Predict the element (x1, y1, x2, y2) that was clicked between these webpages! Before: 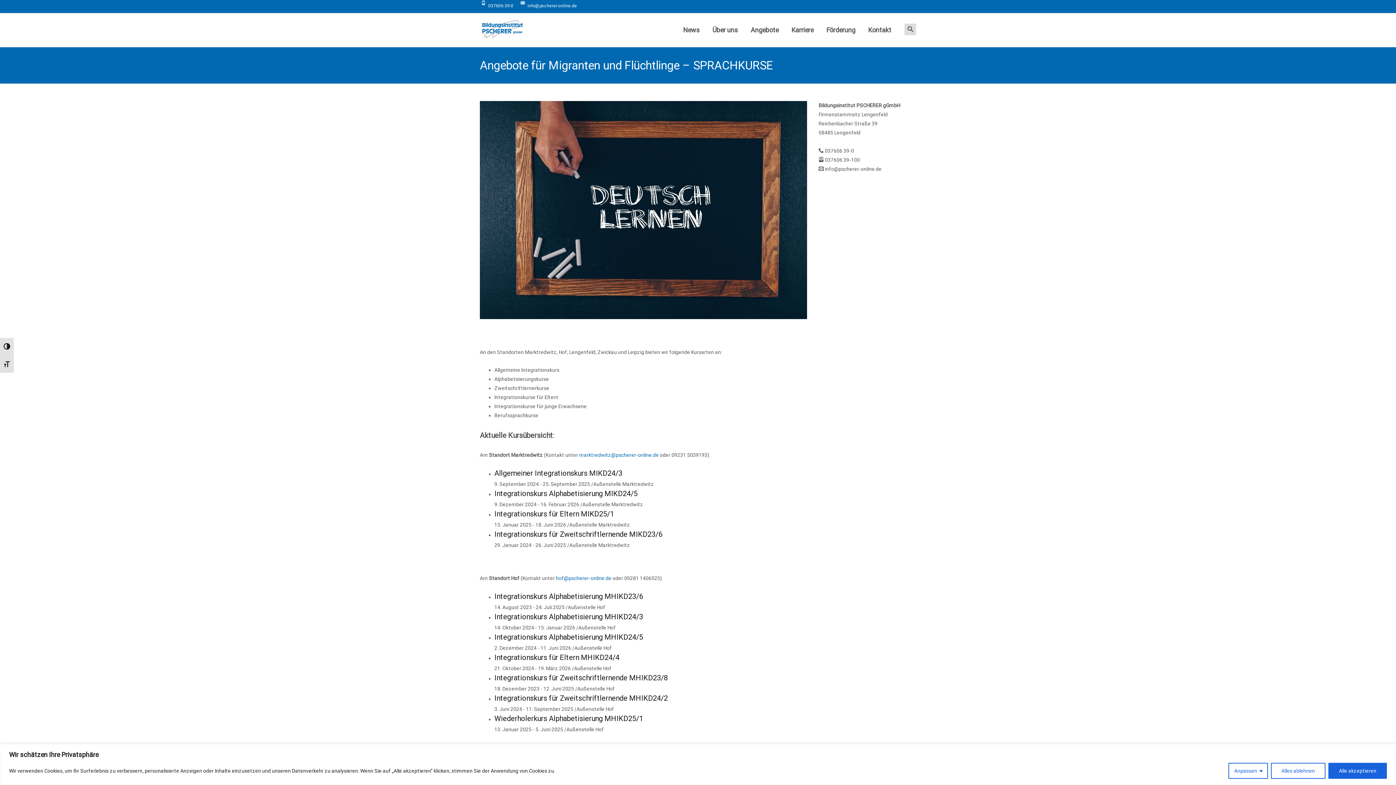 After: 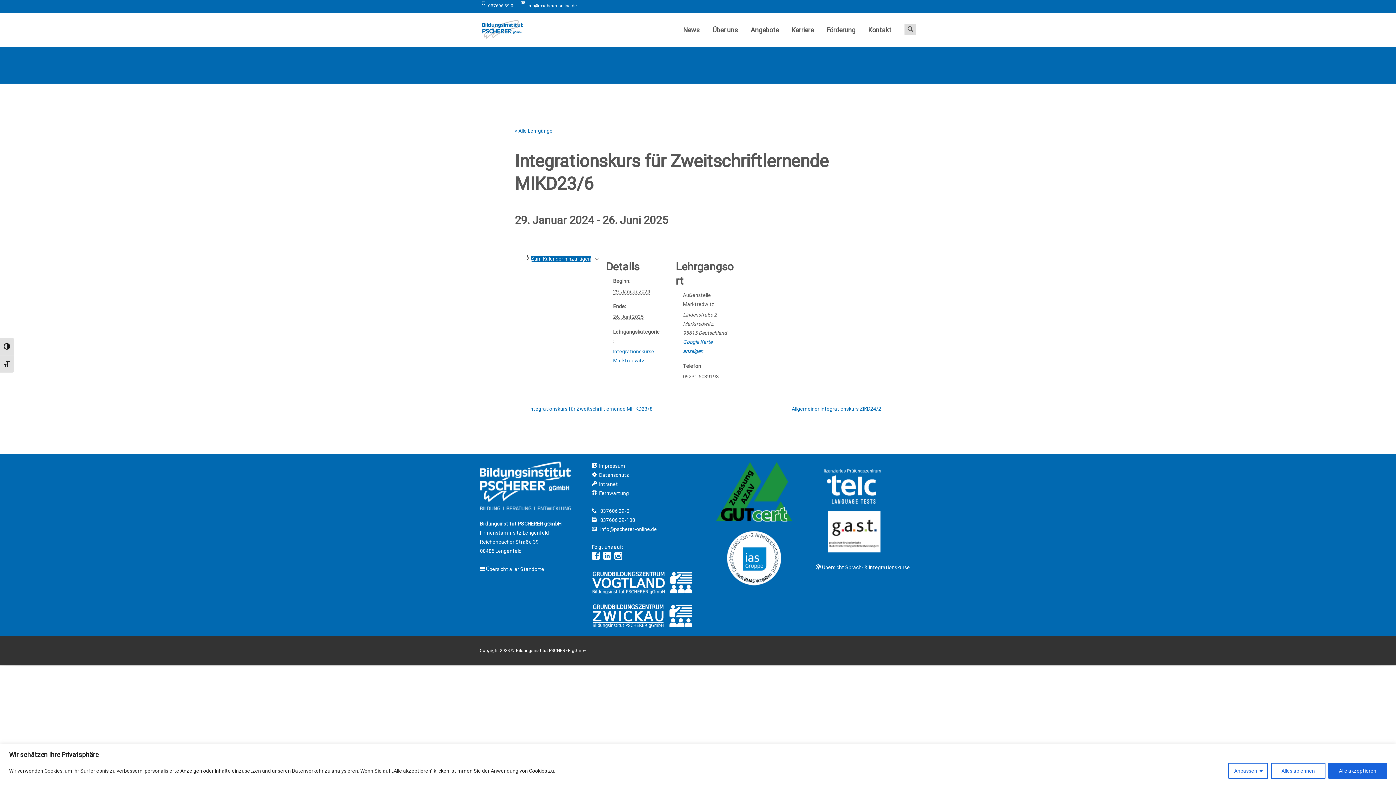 Action: bbox: (494, 530, 662, 539) label: Integrationskurs für Zweitschriftlernende MIKD23/6